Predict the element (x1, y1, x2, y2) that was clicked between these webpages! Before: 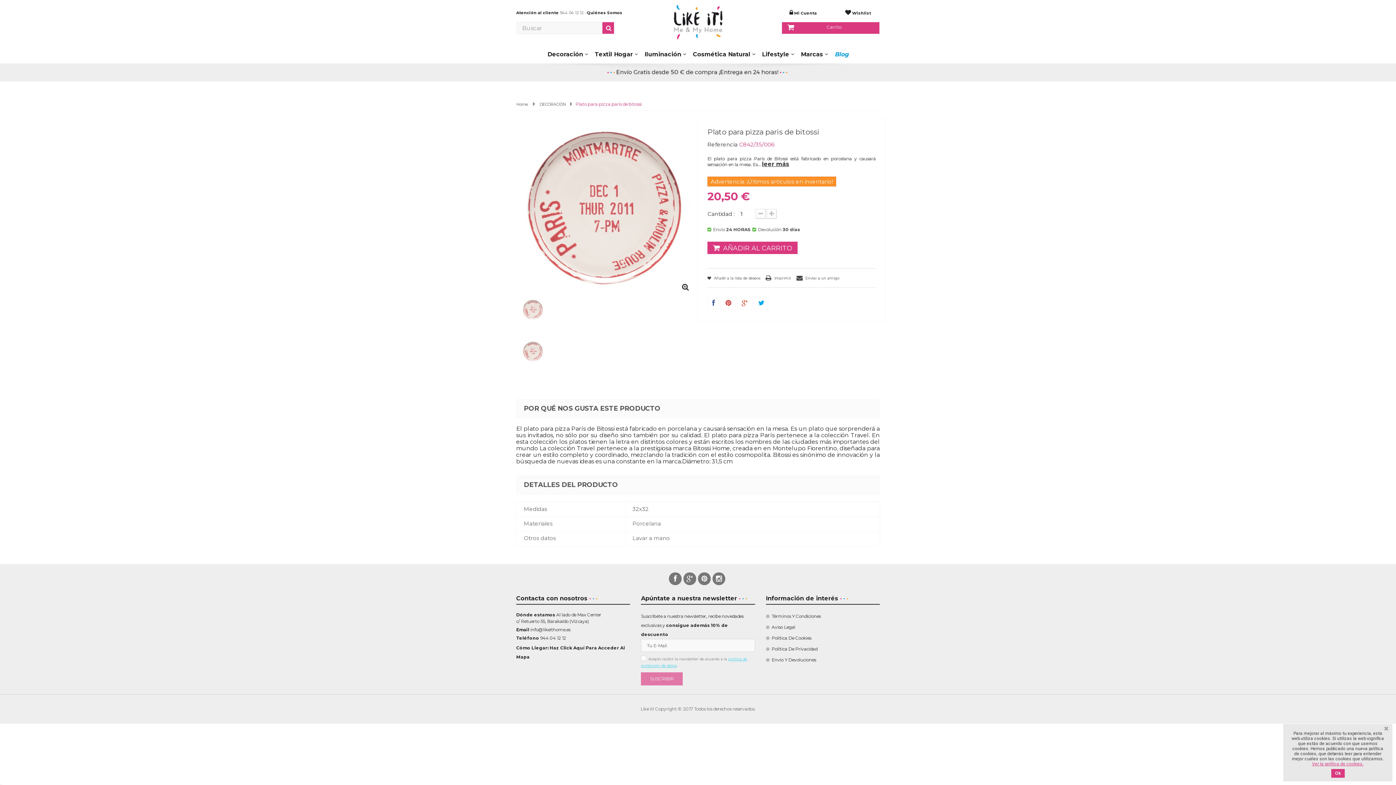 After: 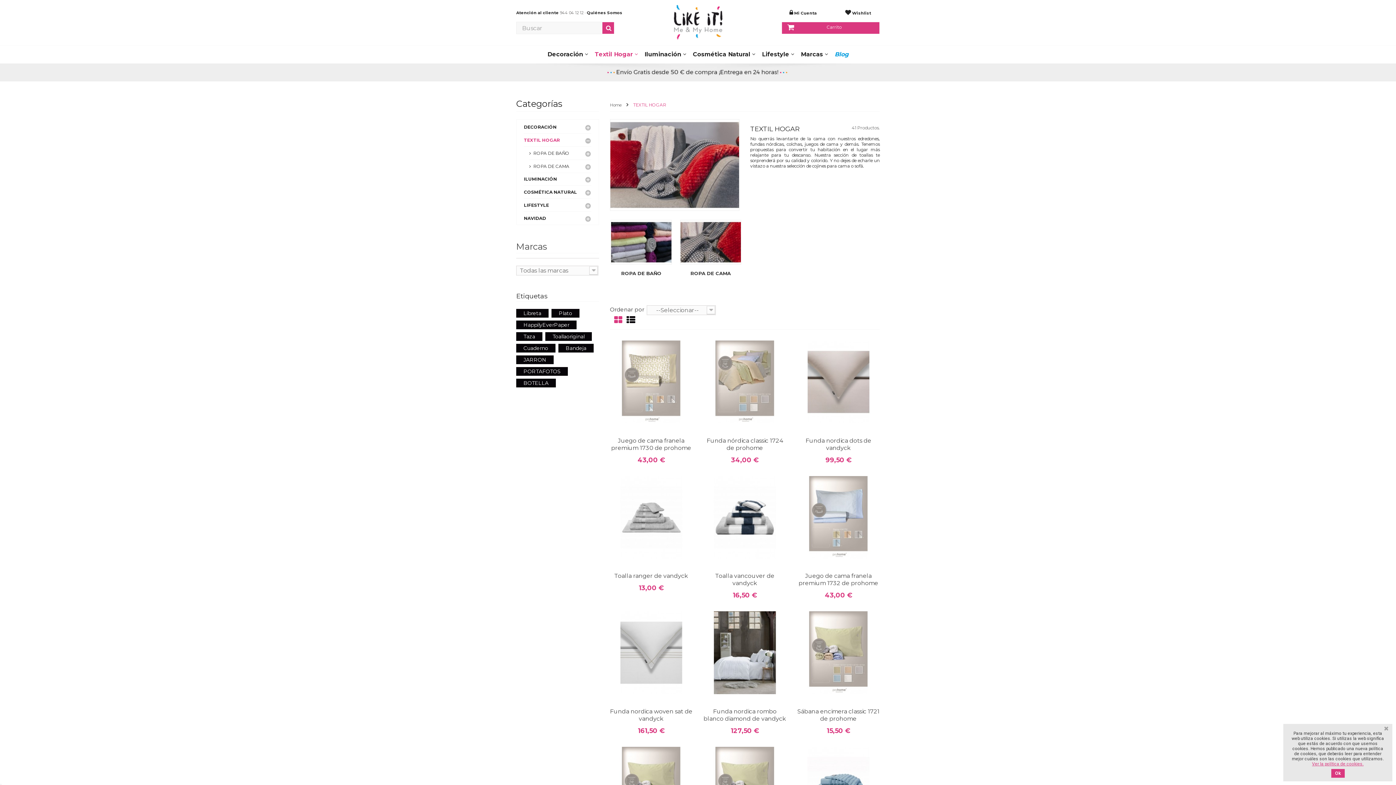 Action: bbox: (591, 45, 641, 63) label: Textil Hogar